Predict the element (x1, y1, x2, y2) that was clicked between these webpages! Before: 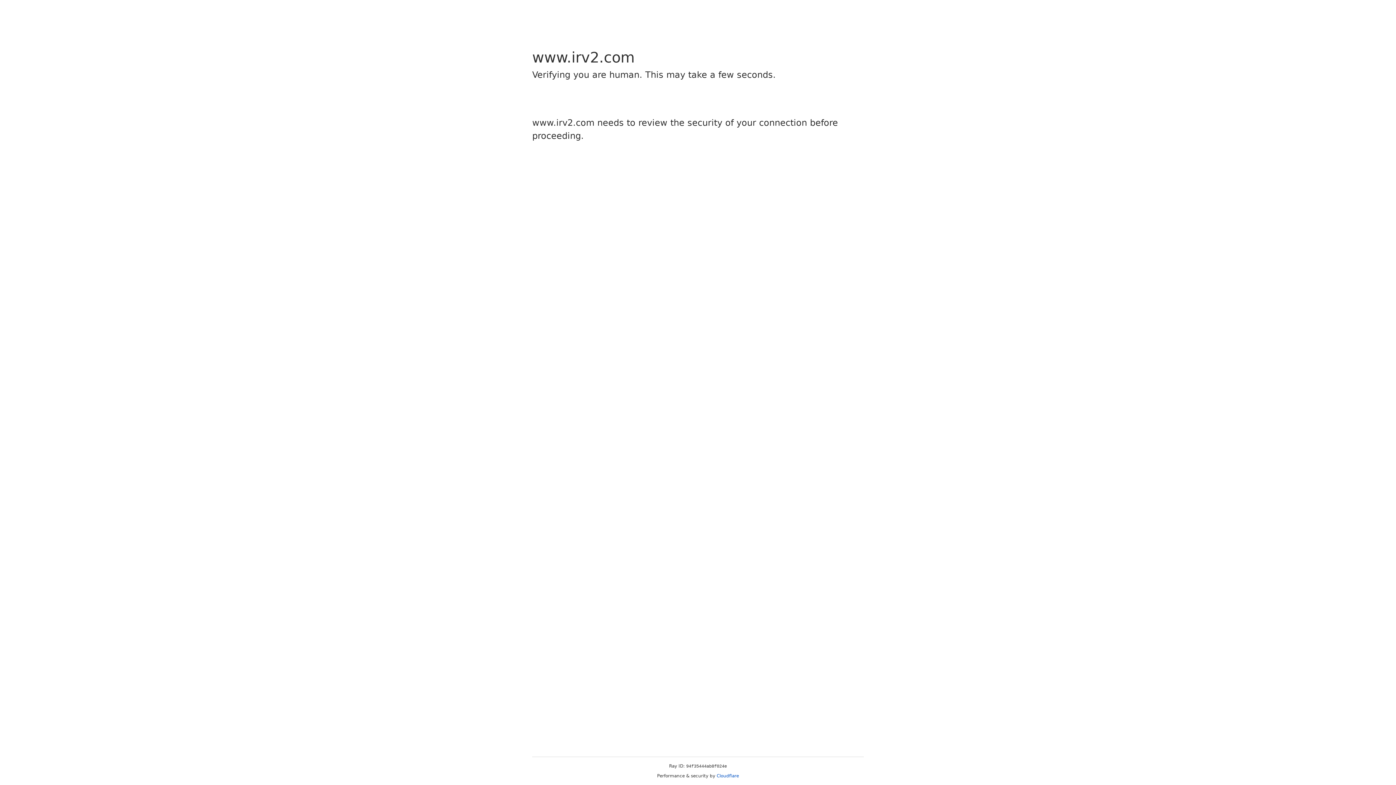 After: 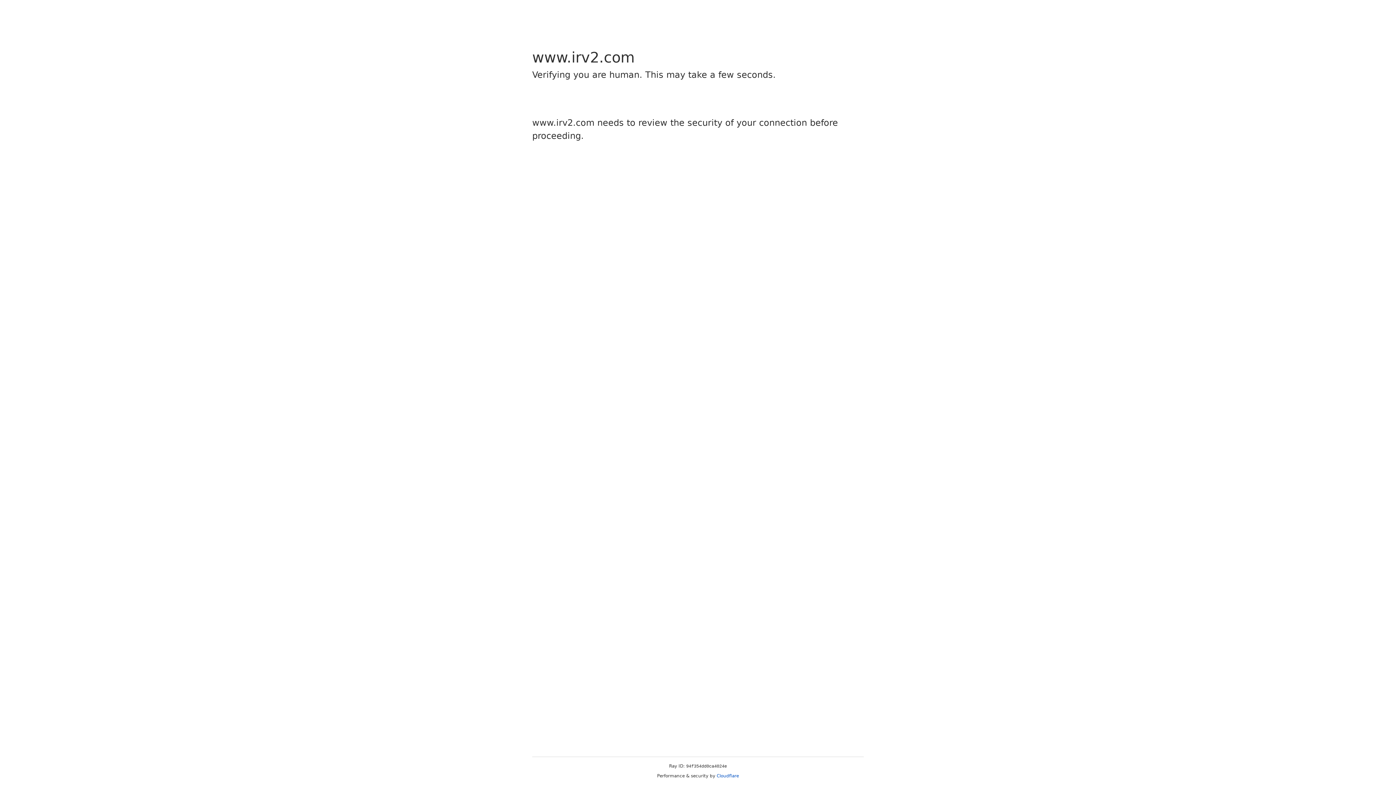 Action: bbox: (716, 773, 739, 778) label: Cloudflare